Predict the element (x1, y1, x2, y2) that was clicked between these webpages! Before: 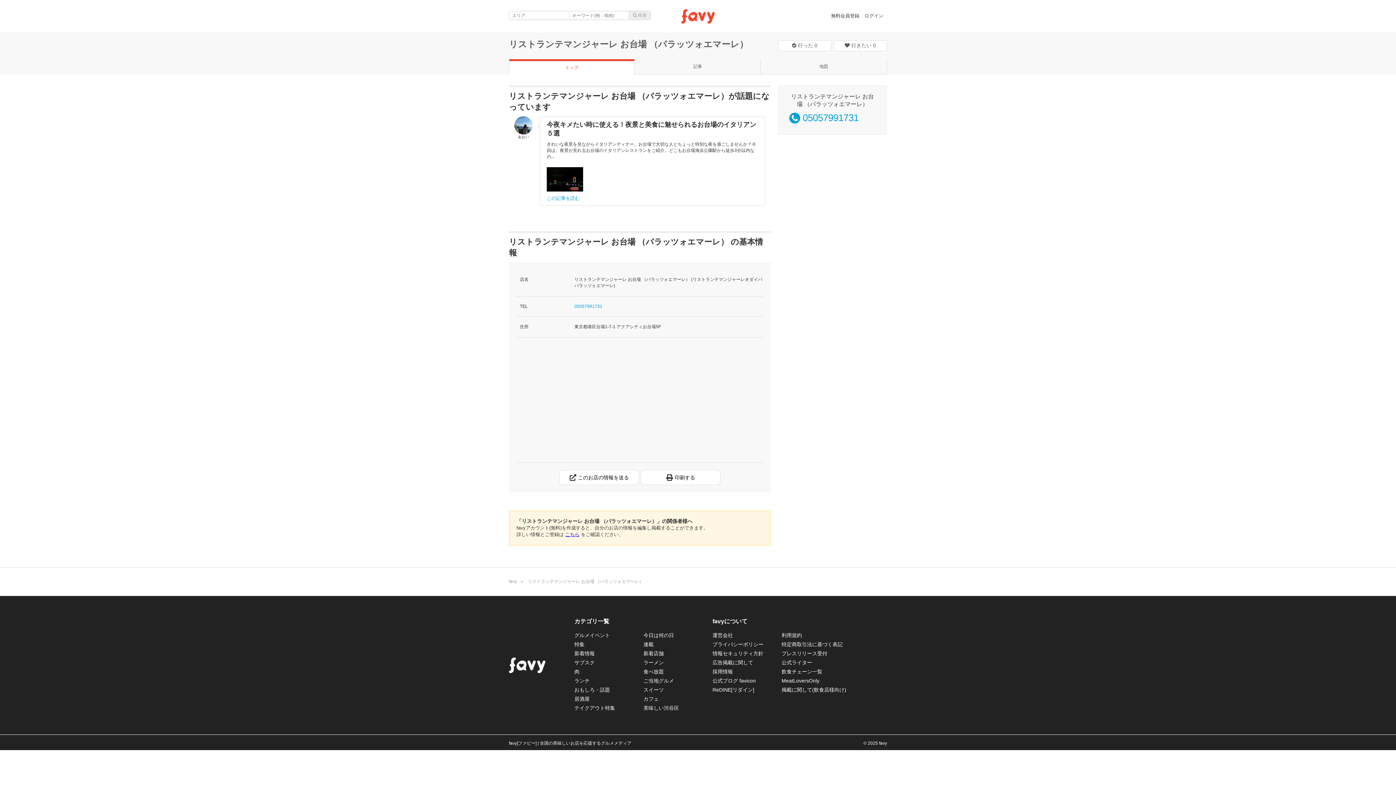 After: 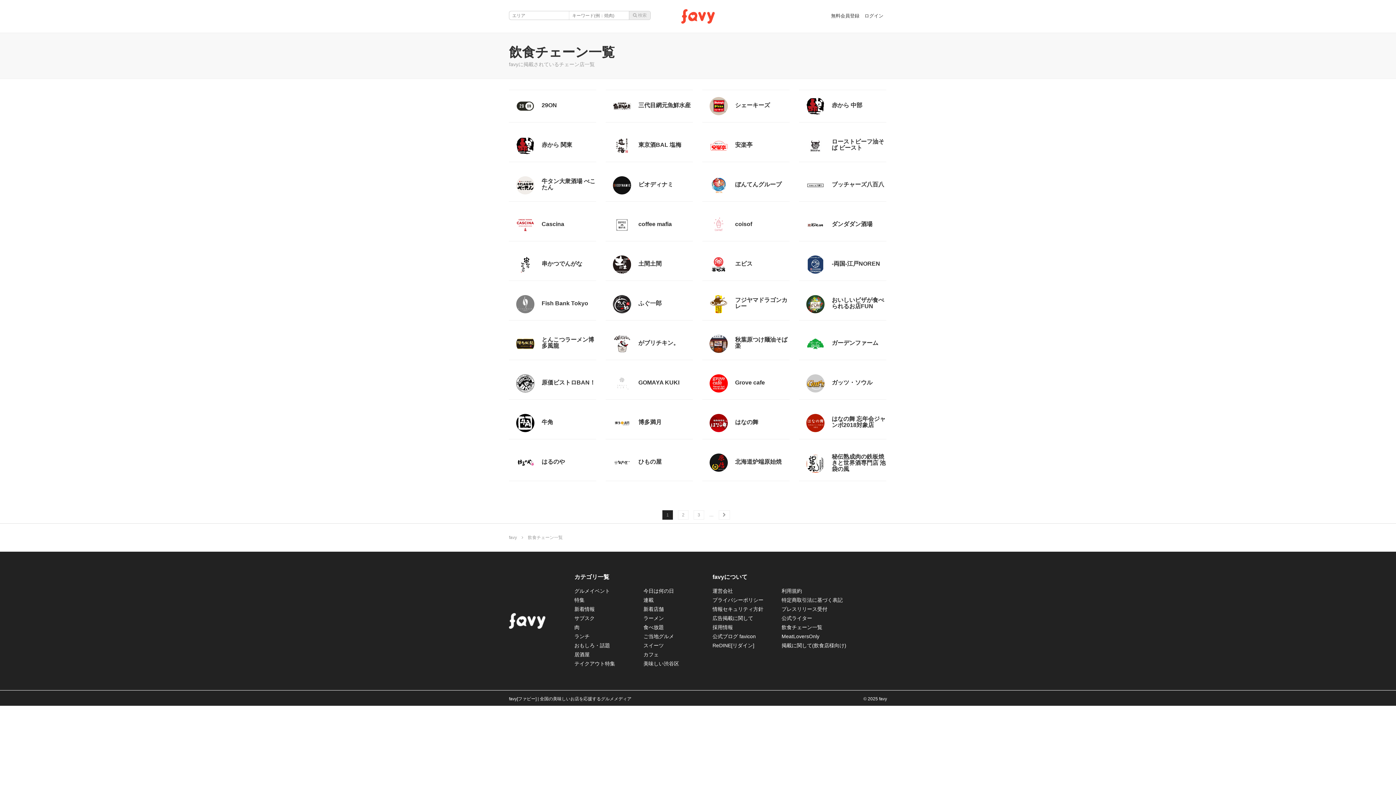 Action: bbox: (781, 669, 822, 674) label: 飲食チェーン一覧